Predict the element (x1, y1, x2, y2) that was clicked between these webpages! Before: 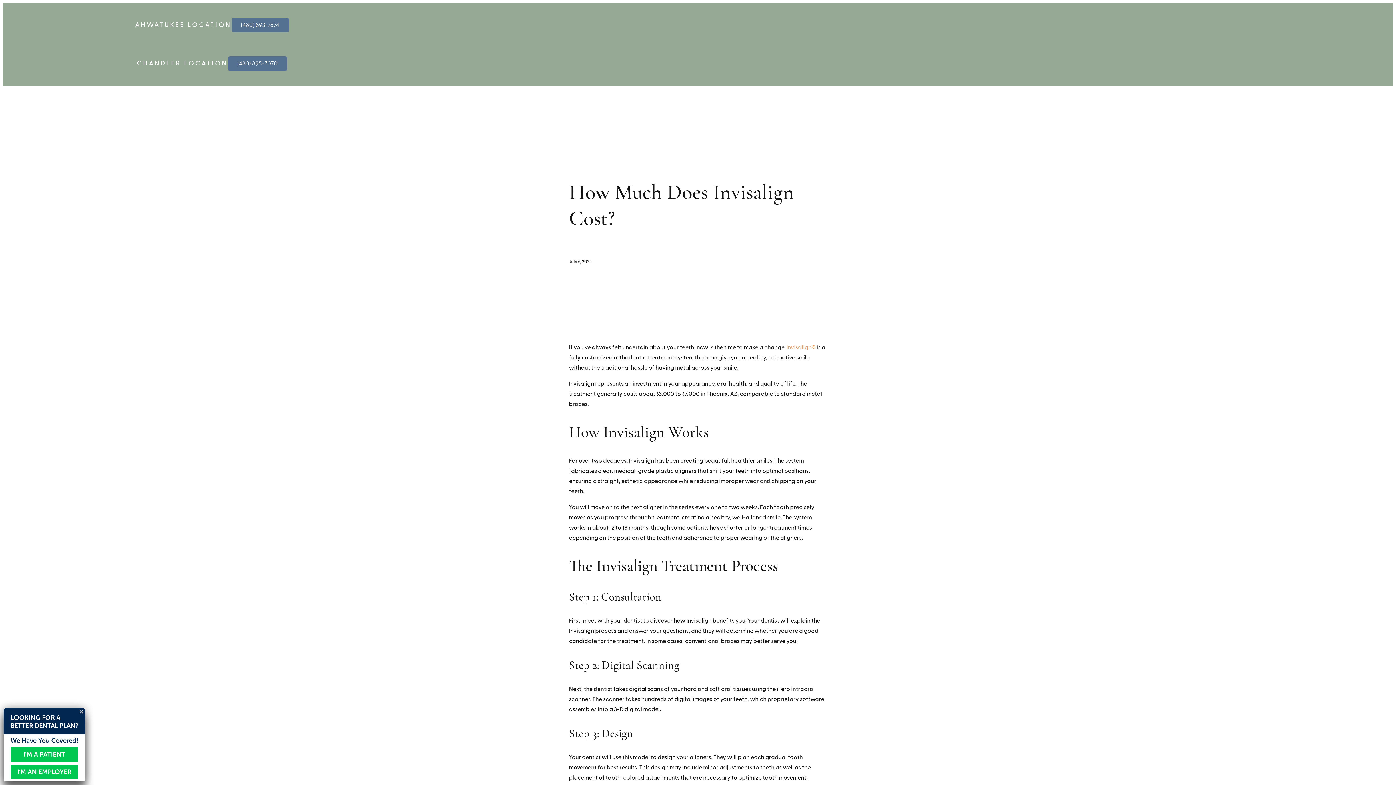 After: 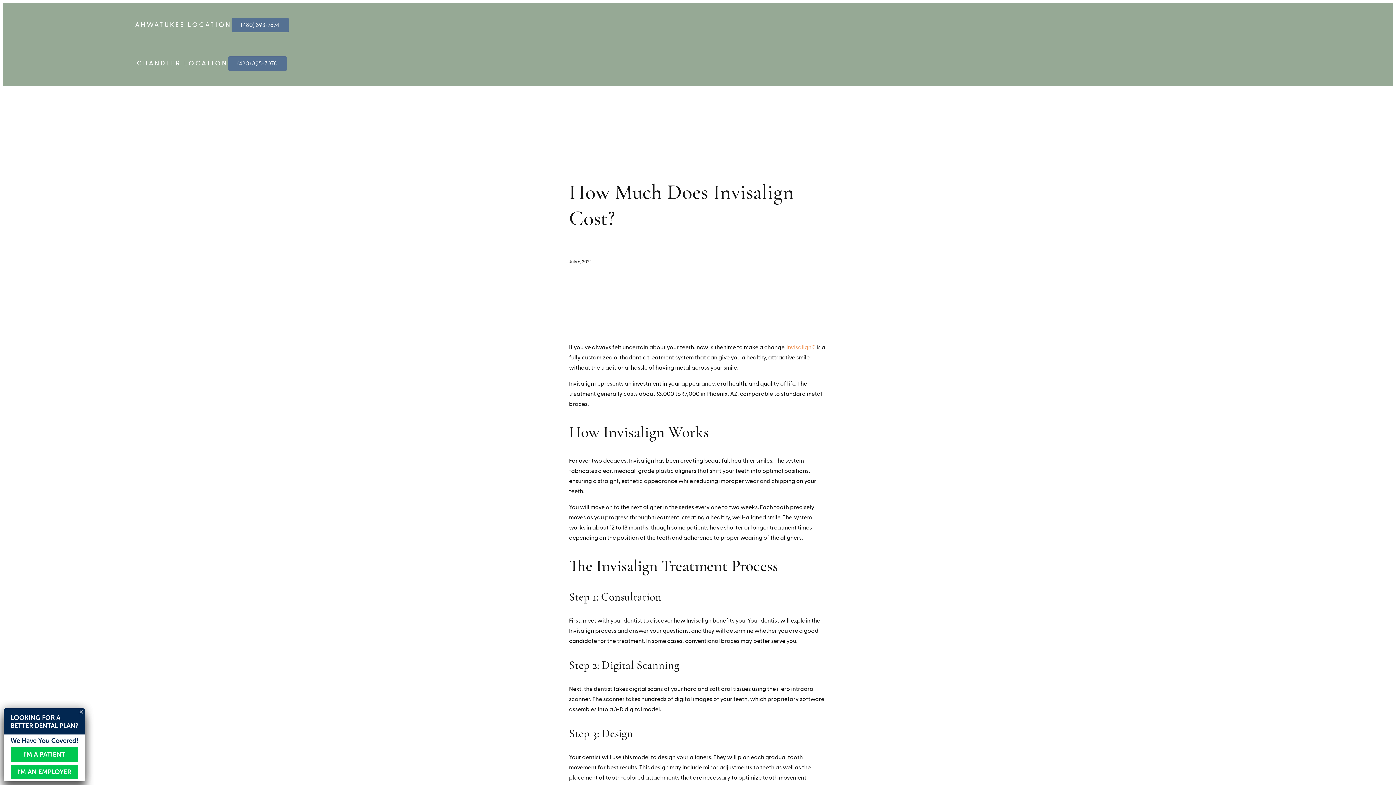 Action: bbox: (10, 748, 77, 762)